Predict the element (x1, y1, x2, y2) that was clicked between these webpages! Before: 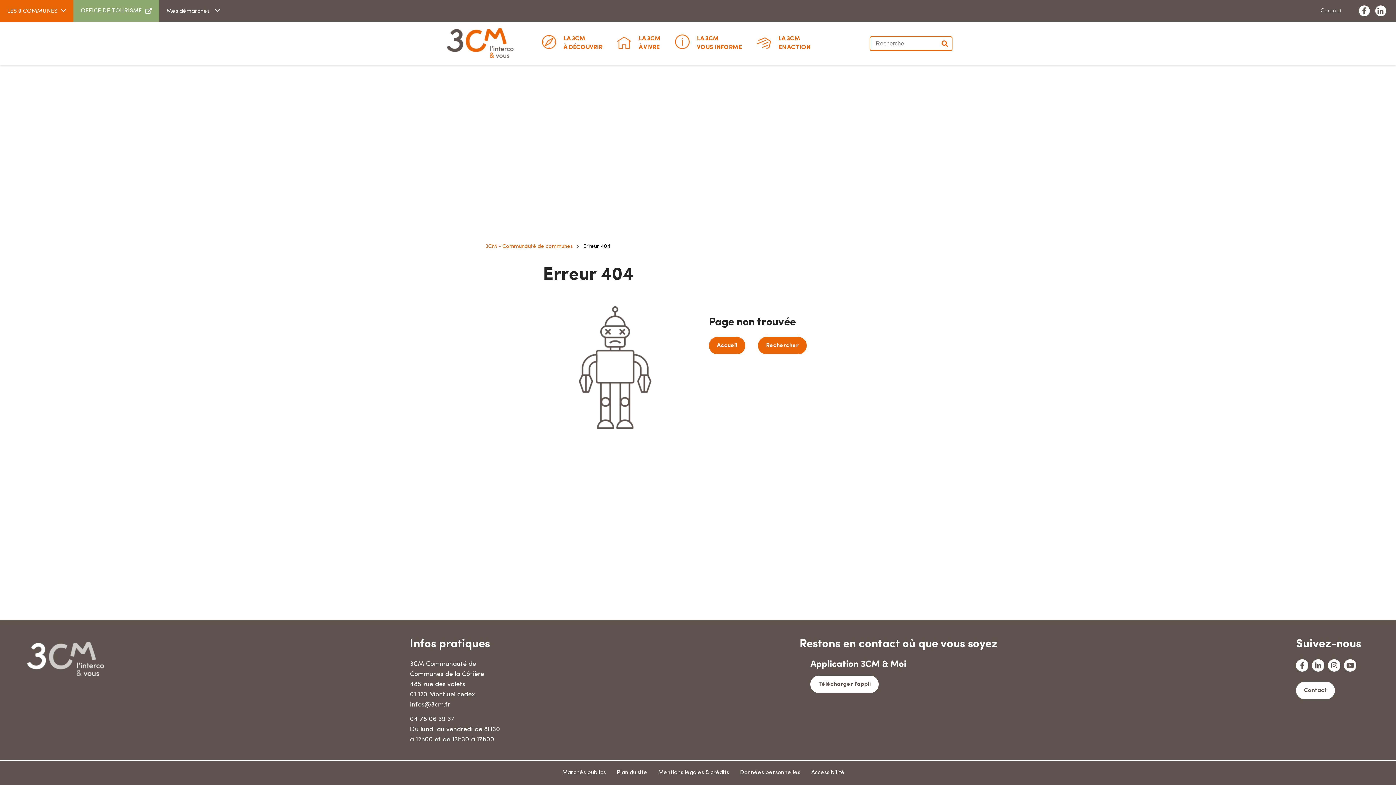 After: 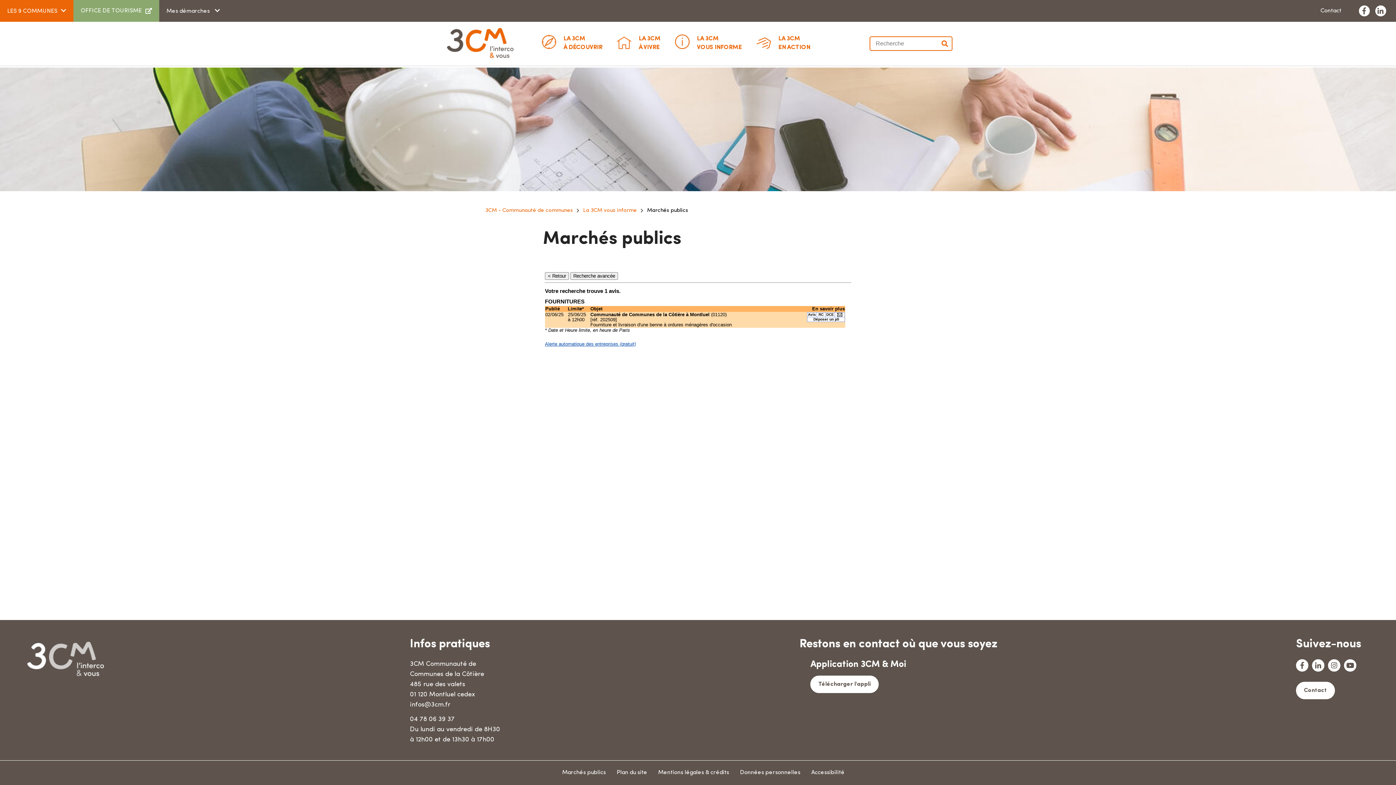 Action: label: Marchés publics bbox: (562, 770, 606, 775)